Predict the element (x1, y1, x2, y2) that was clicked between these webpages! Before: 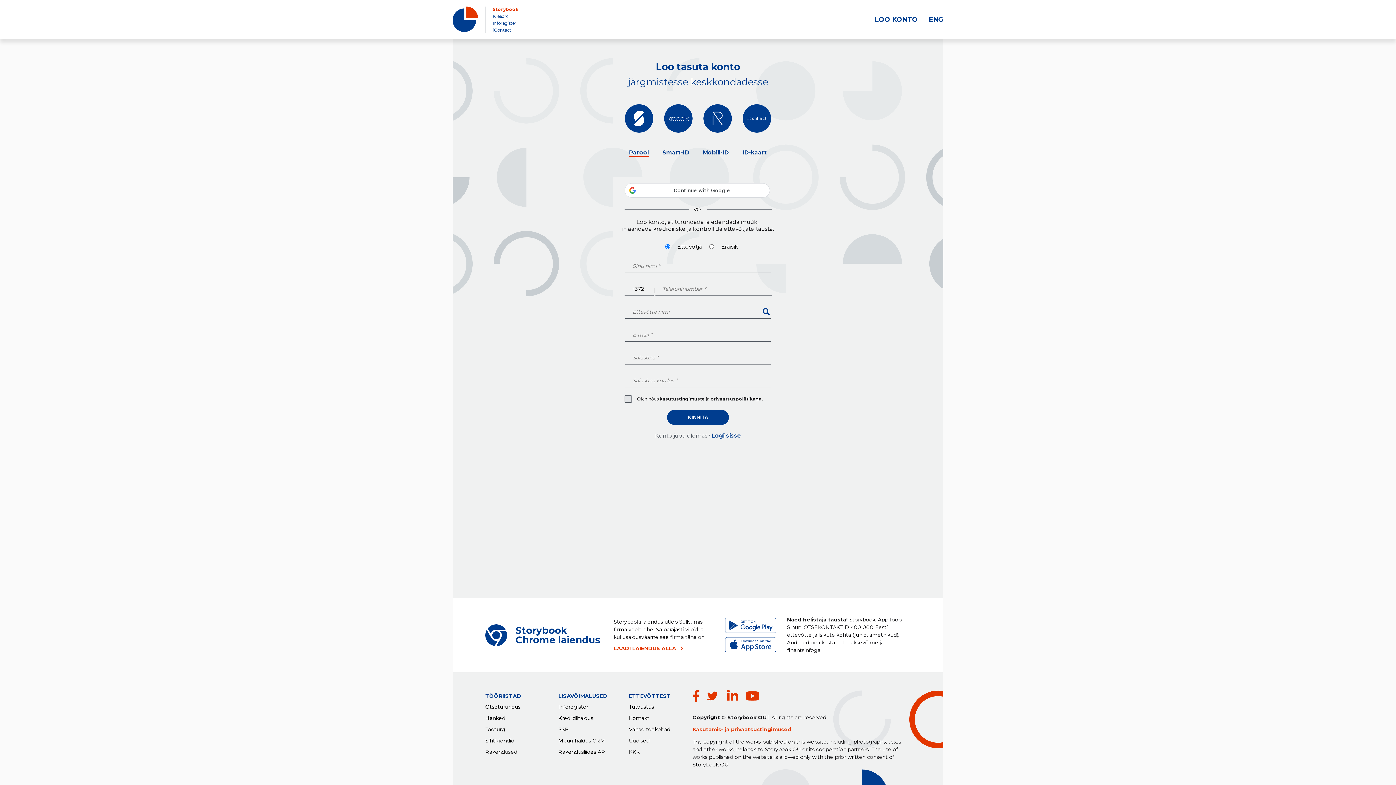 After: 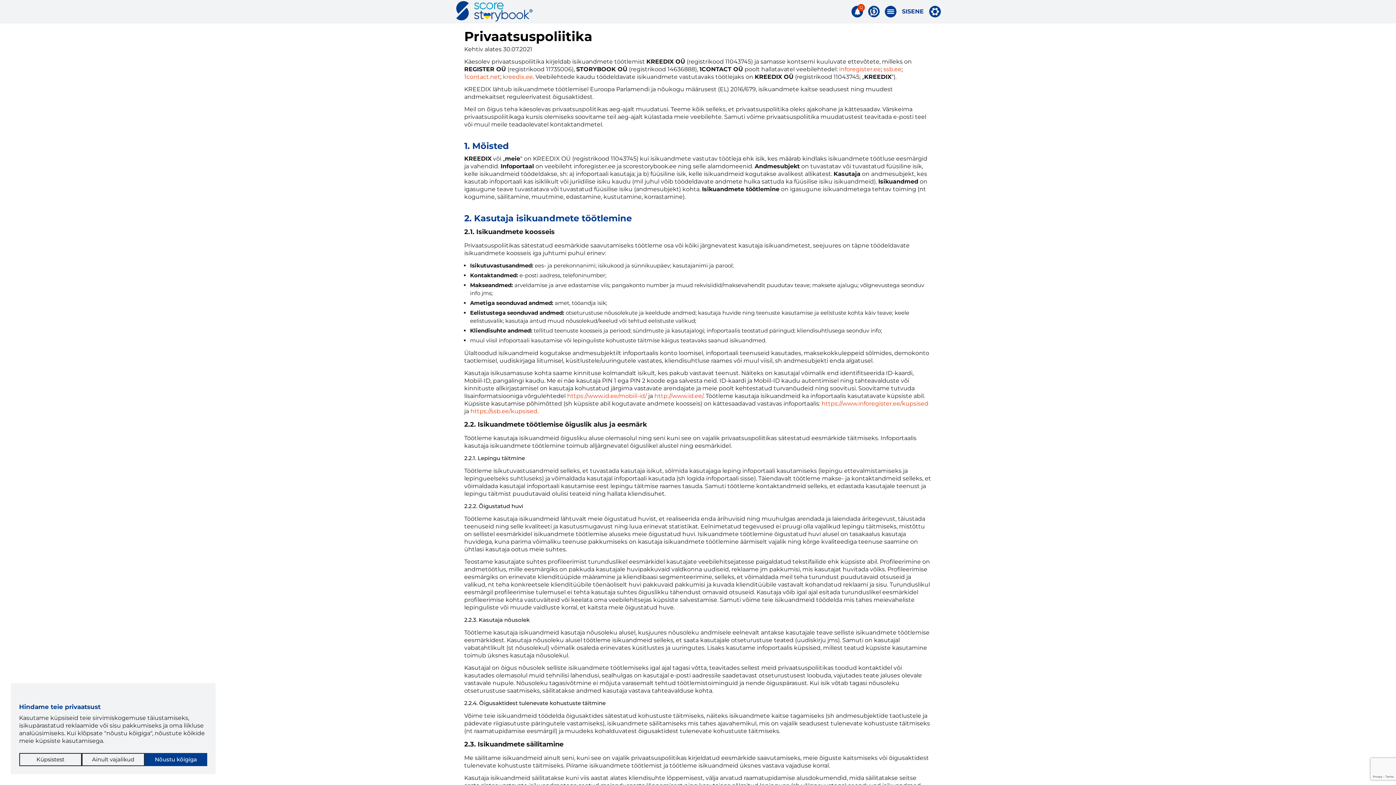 Action: bbox: (710, 396, 763, 401) label: privaatsuspoliitikaga.